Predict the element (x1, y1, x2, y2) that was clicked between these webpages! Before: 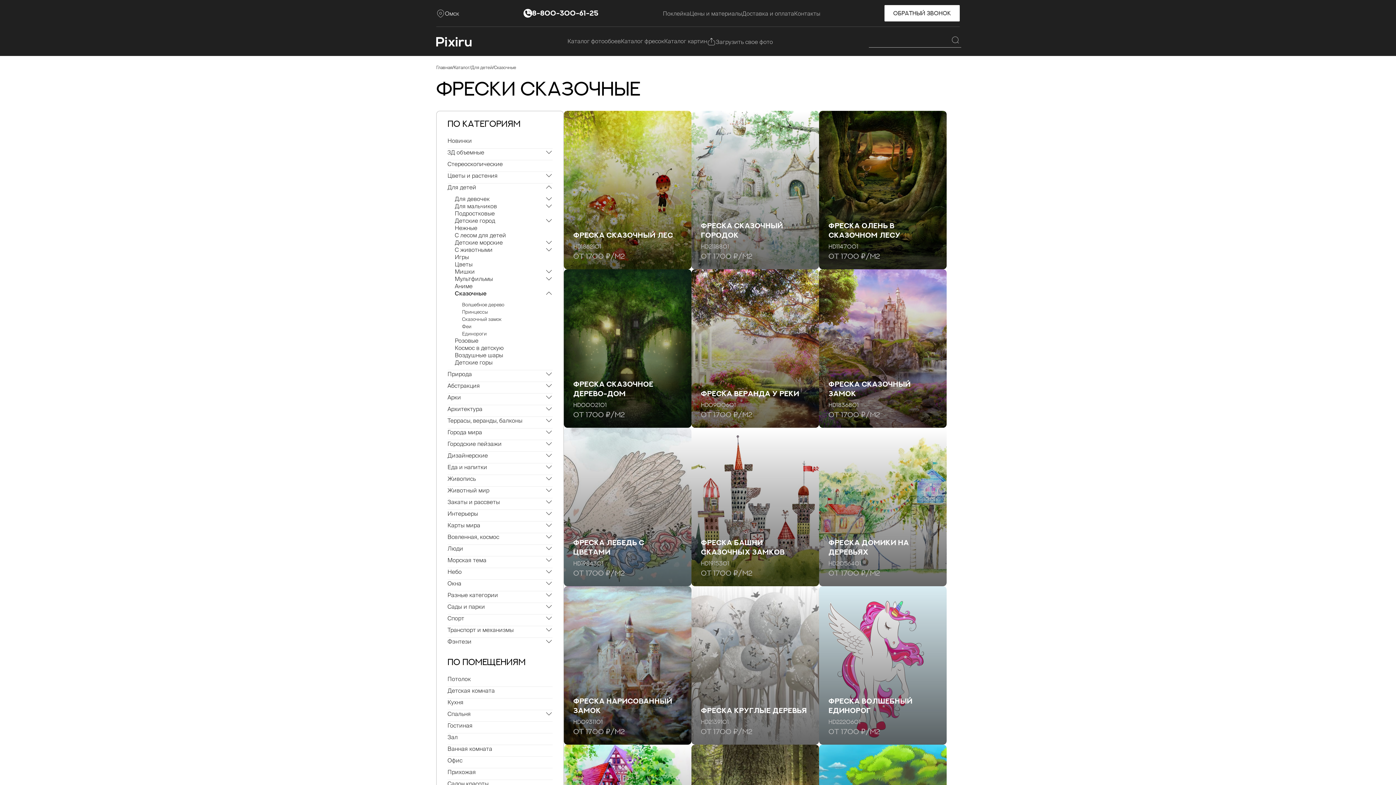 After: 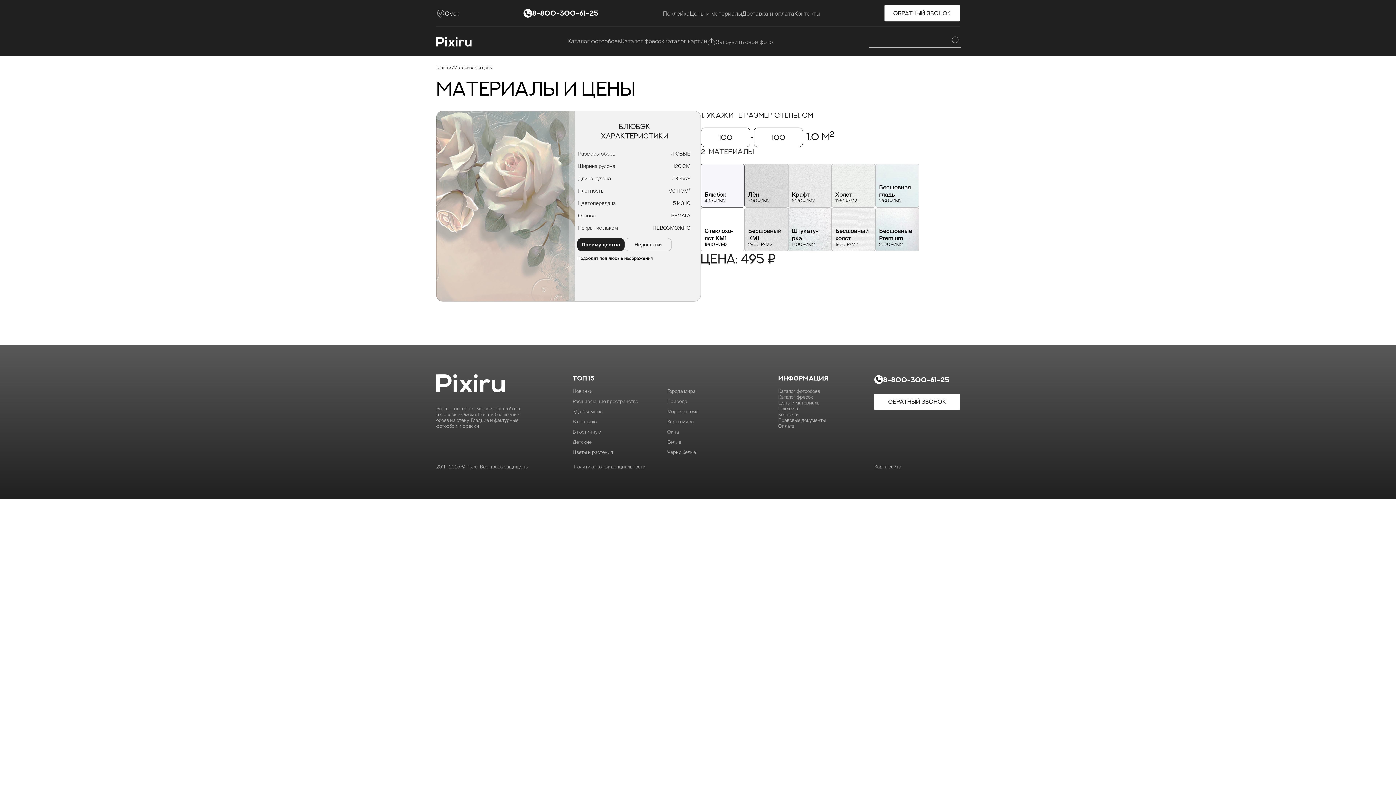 Action: label: Цены и материалы bbox: (689, 10, 742, 16)